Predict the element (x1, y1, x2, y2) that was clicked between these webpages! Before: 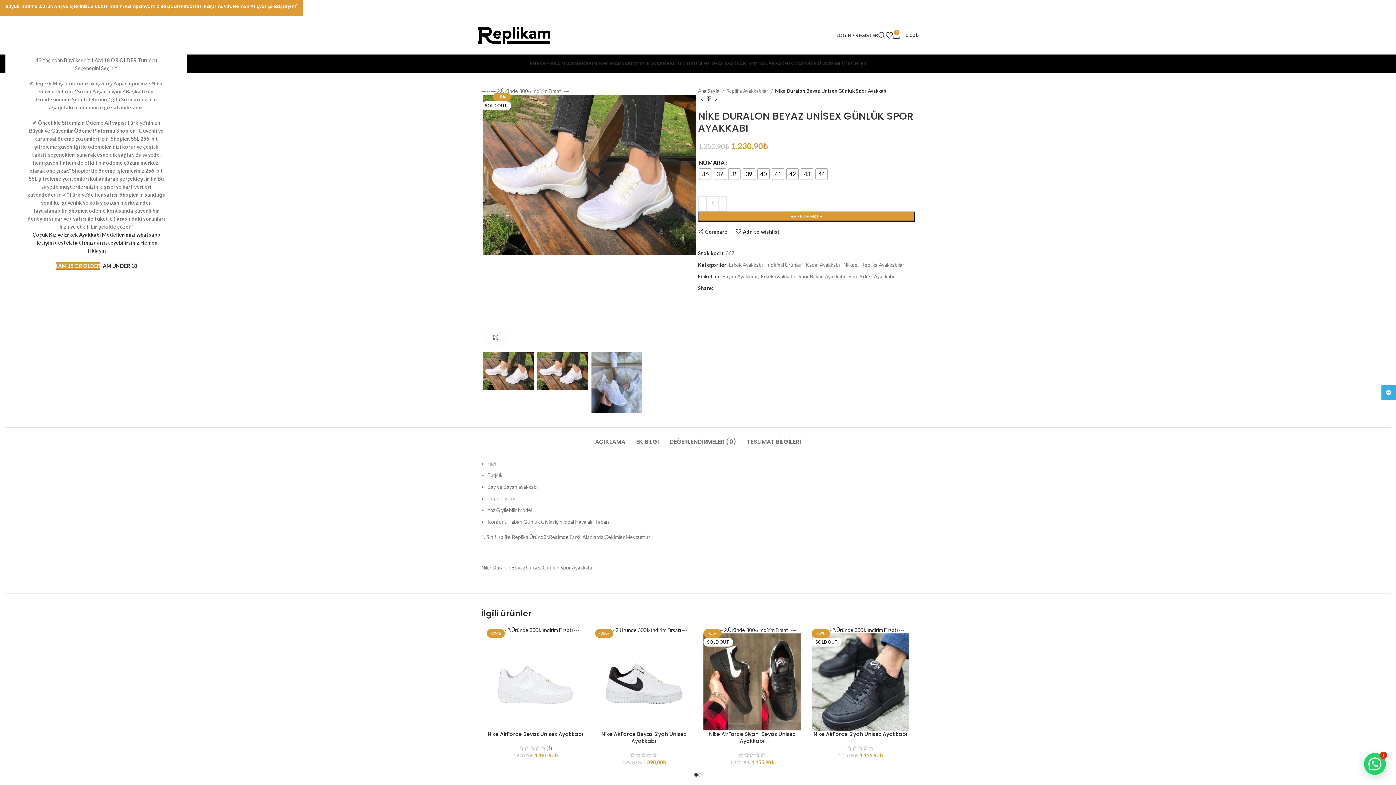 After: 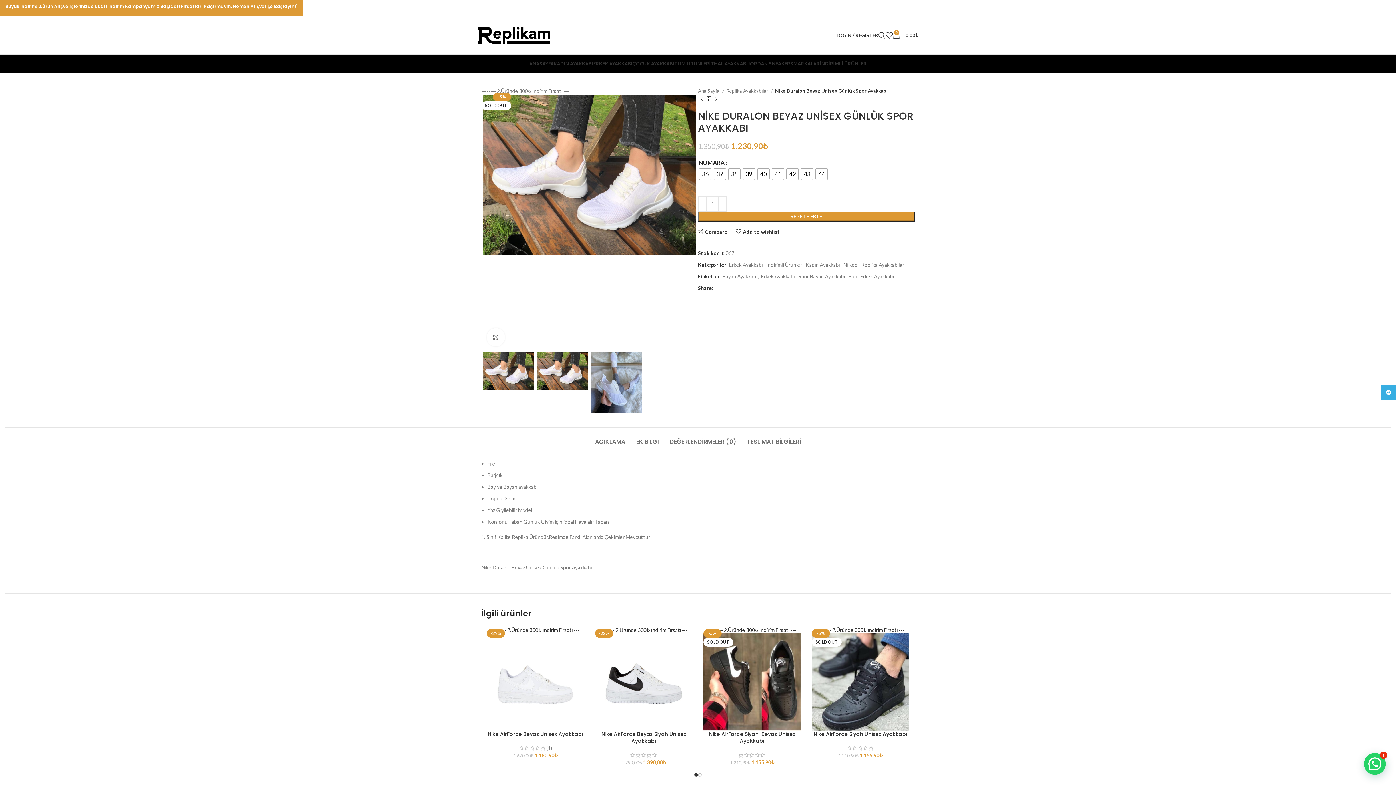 Action: label: I AM 18 OR OLDER bbox: (55, 262, 100, 270)